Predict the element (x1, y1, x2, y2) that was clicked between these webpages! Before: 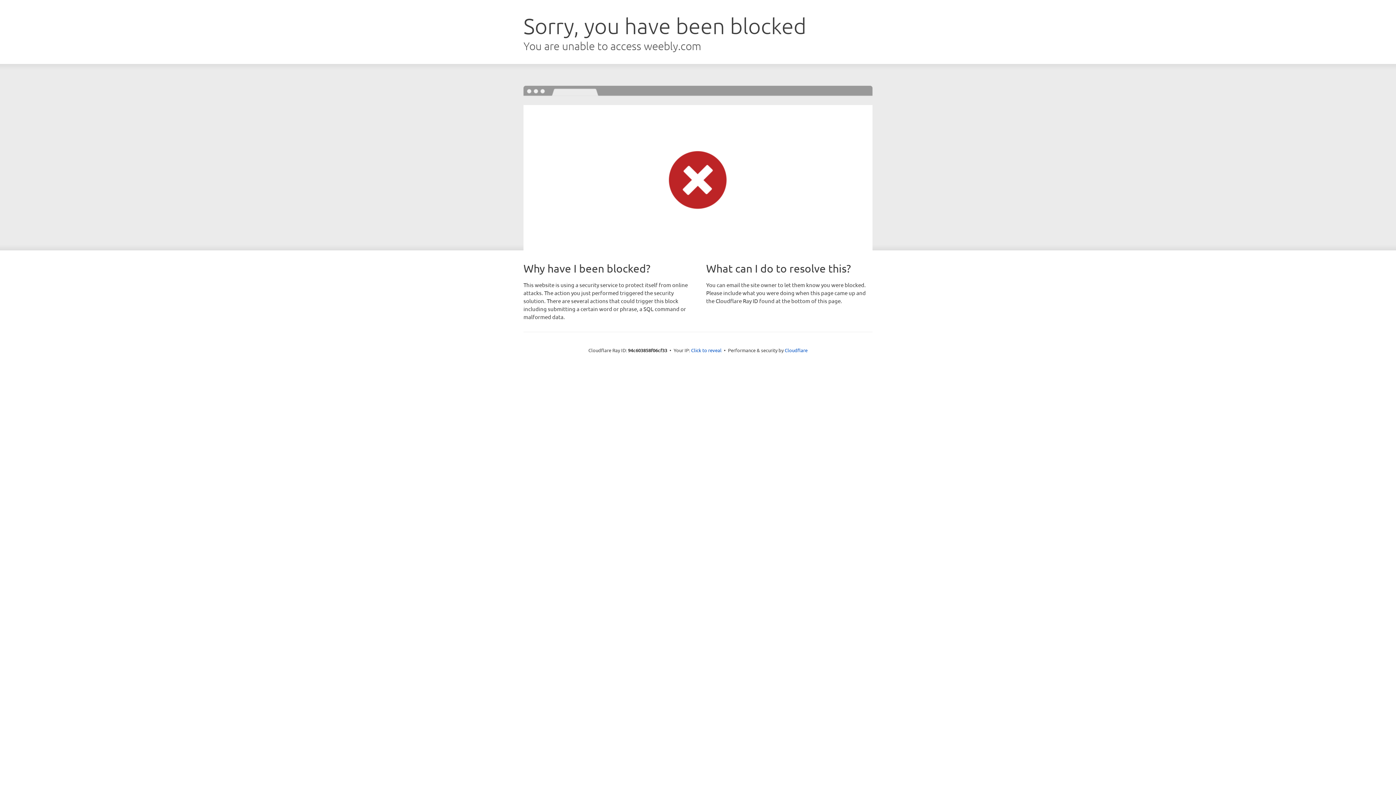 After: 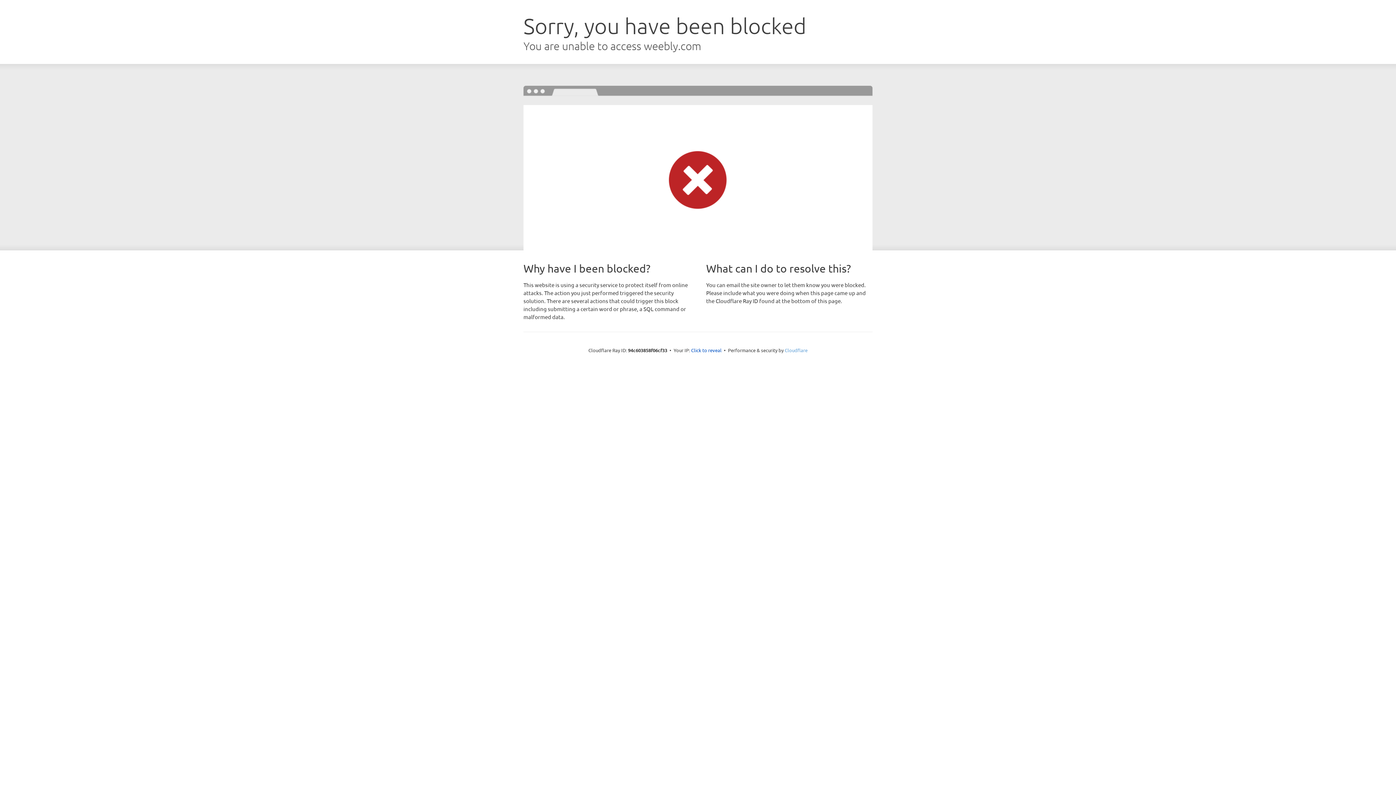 Action: bbox: (784, 347, 807, 353) label: Cloudflare